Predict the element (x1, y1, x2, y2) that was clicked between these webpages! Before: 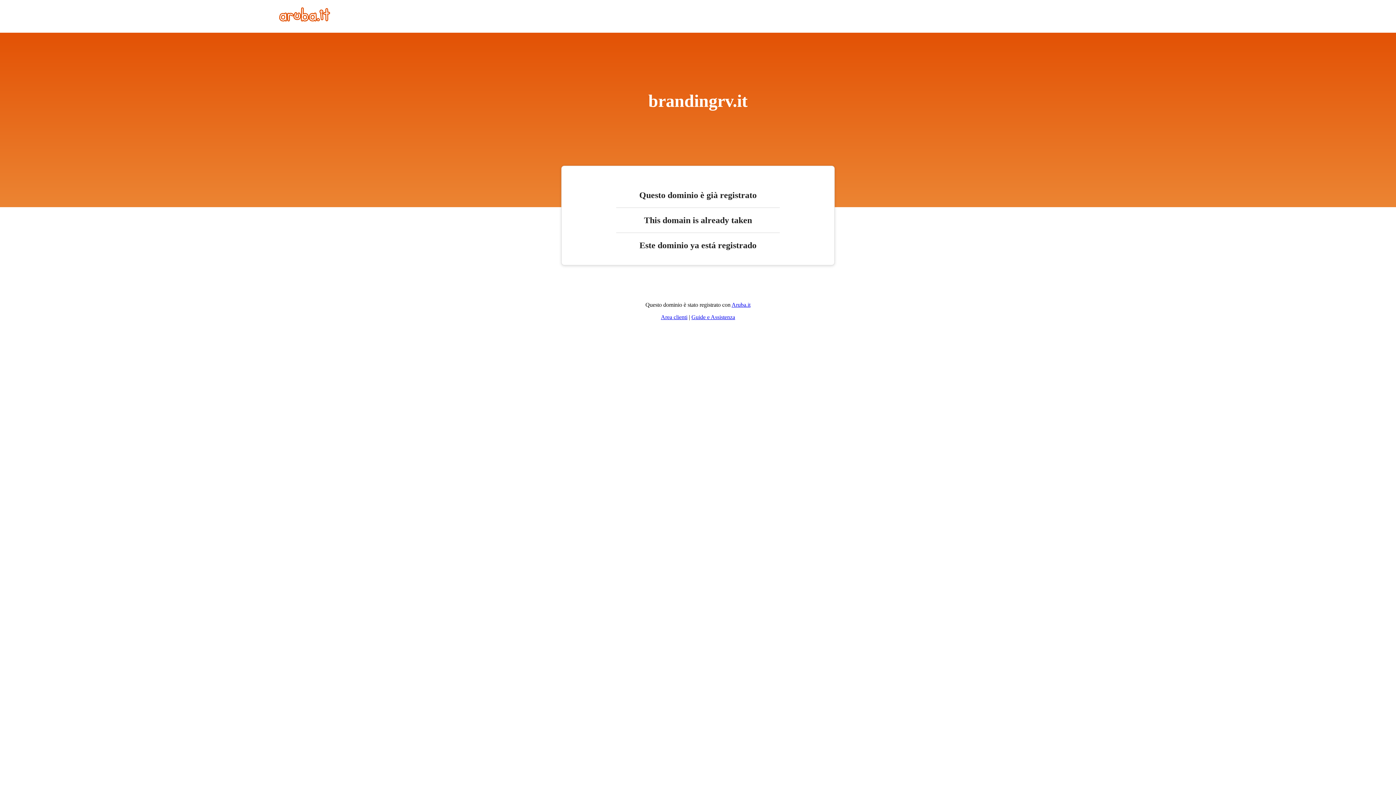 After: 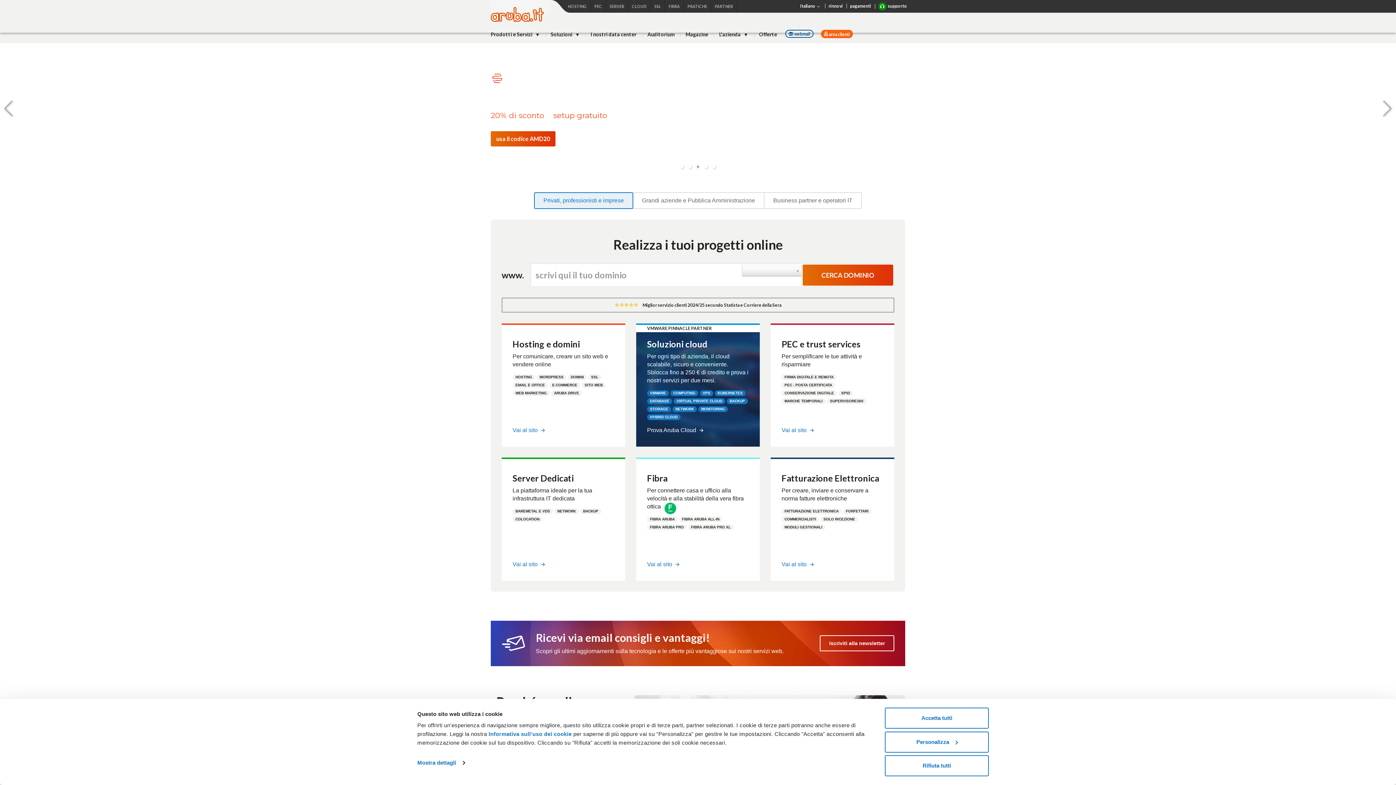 Action: label: Aruba.it bbox: (731, 301, 750, 308)